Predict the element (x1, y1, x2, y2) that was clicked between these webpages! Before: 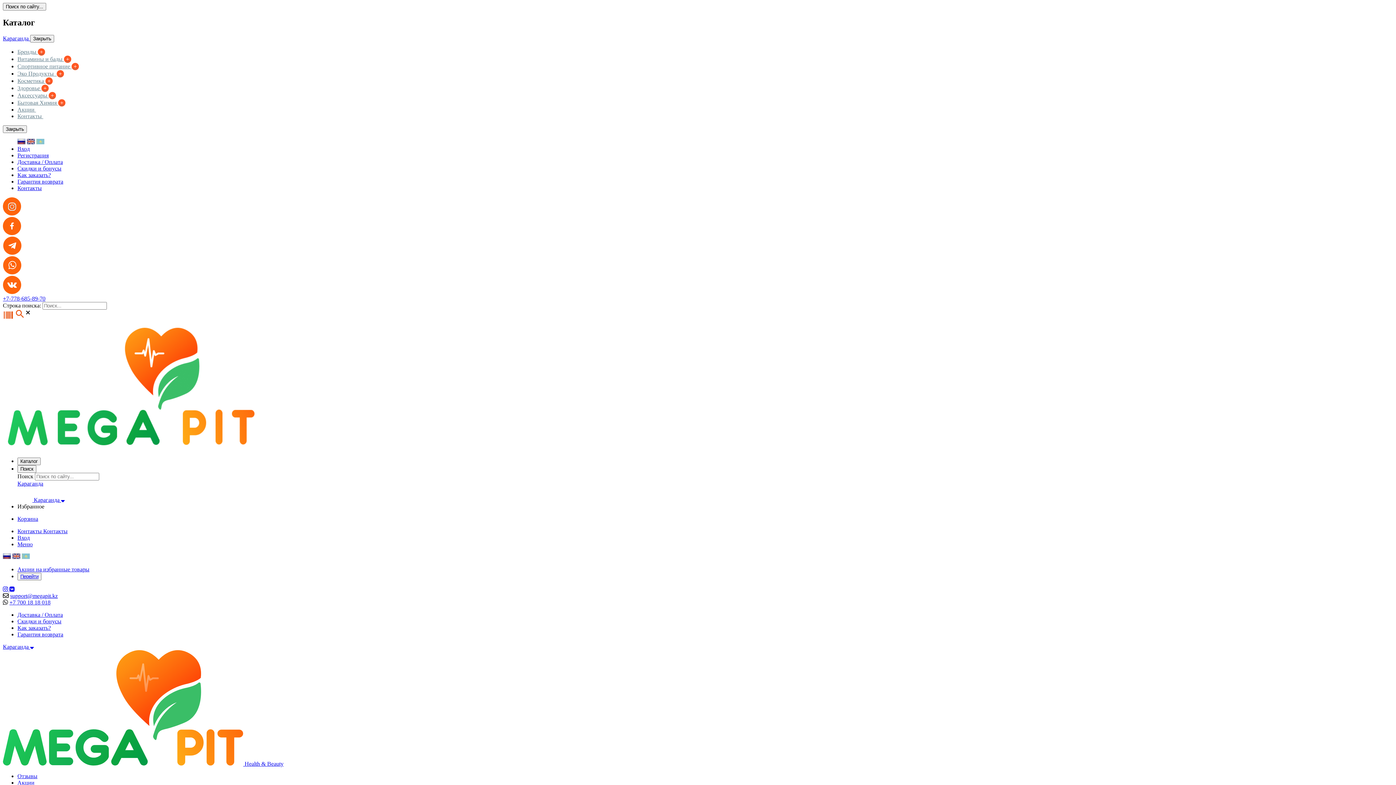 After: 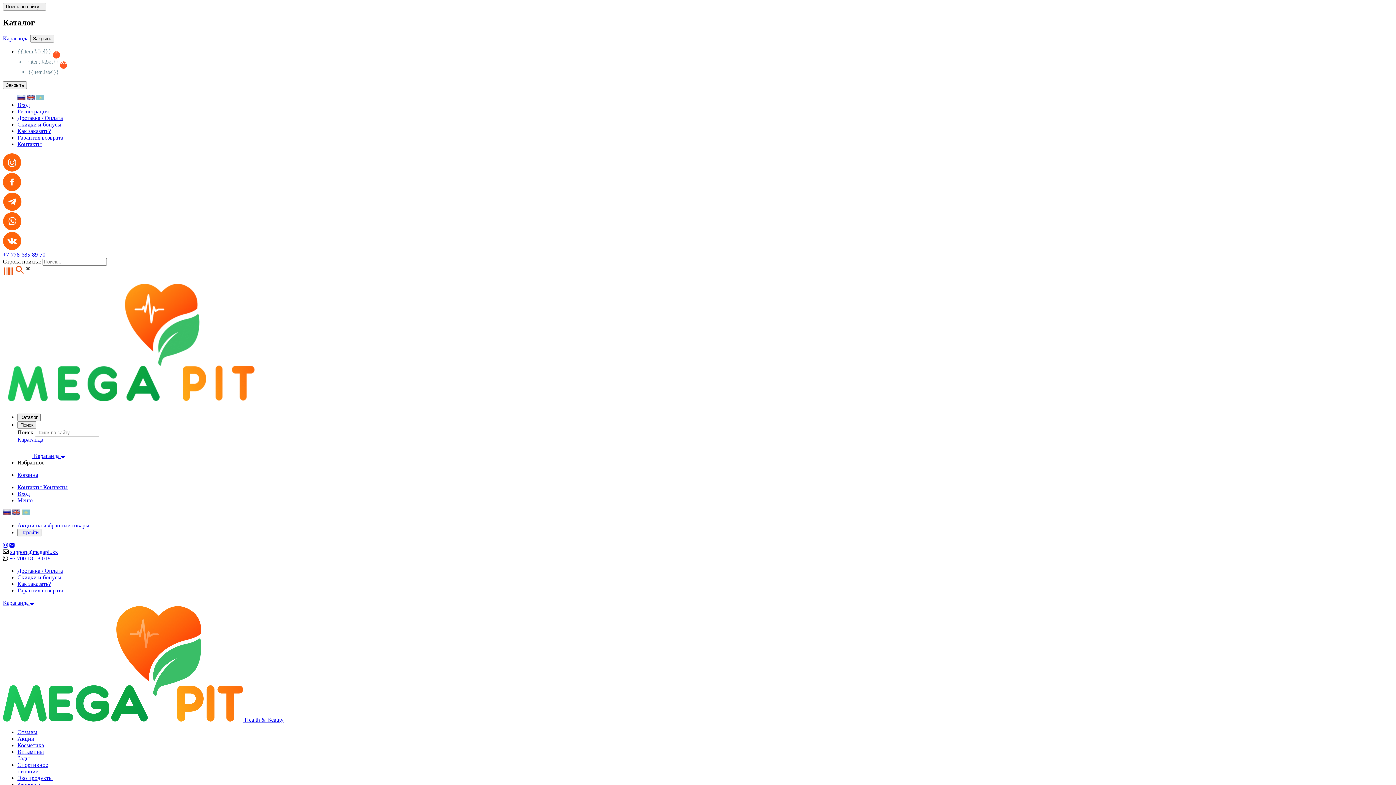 Action: bbox: (2, 445, 259, 451)